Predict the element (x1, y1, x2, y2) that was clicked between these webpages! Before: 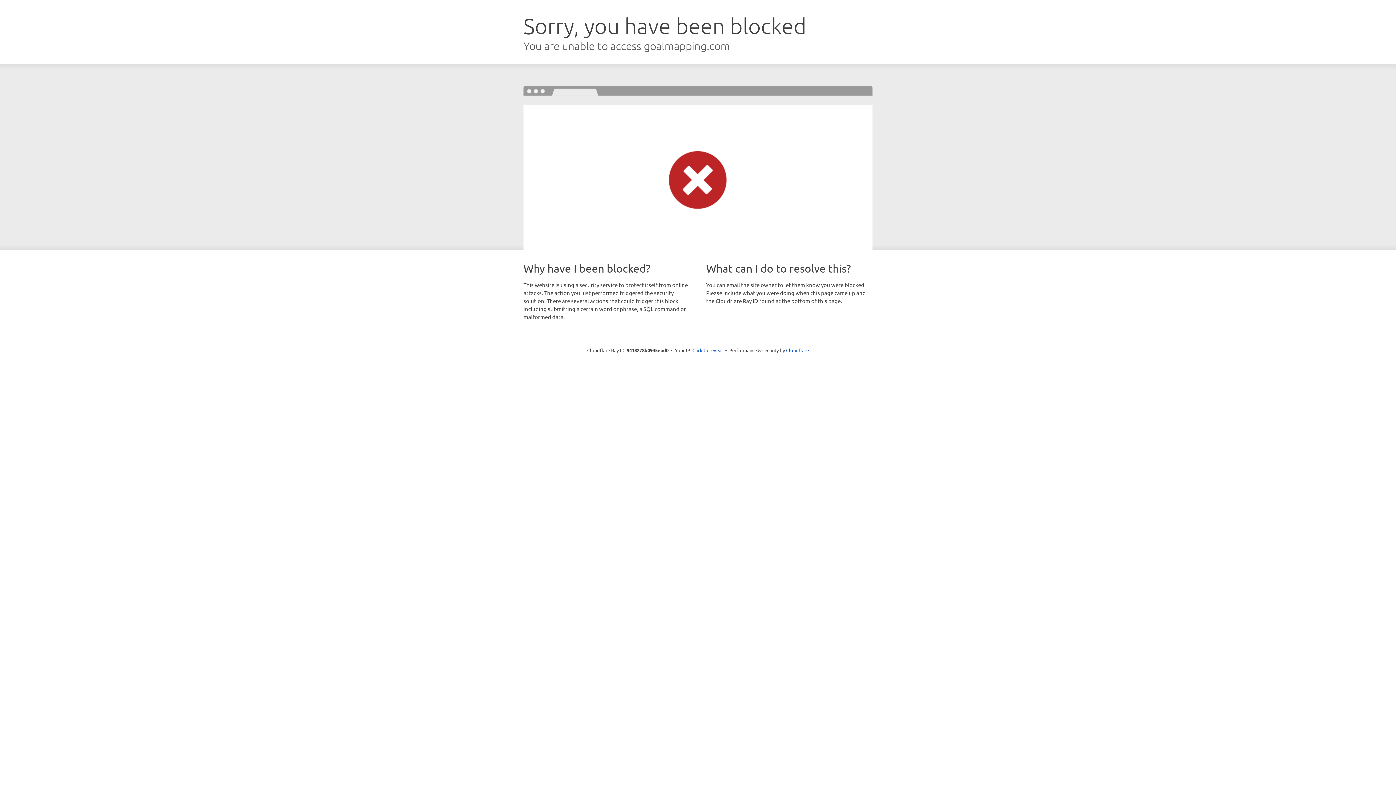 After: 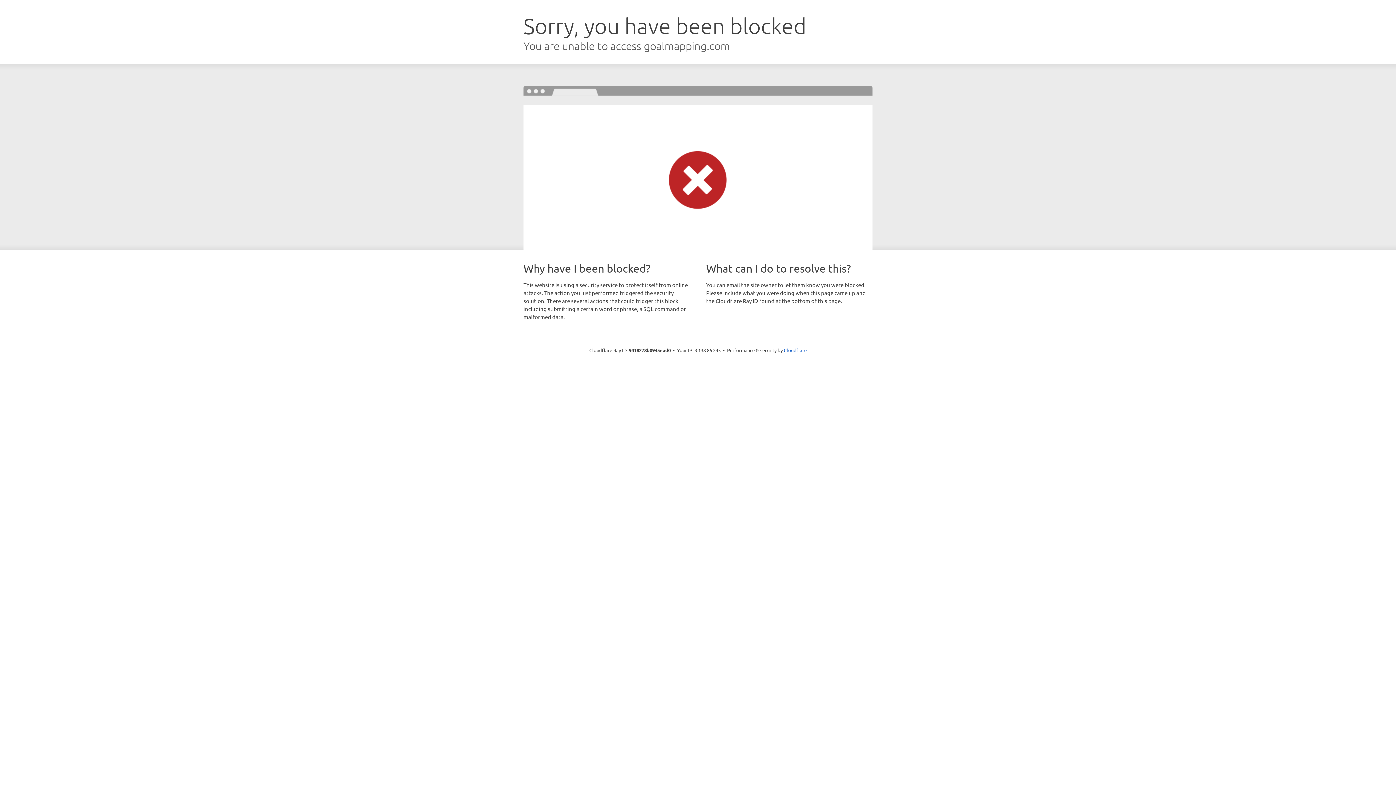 Action: bbox: (692, 346, 723, 353) label: Click to reveal